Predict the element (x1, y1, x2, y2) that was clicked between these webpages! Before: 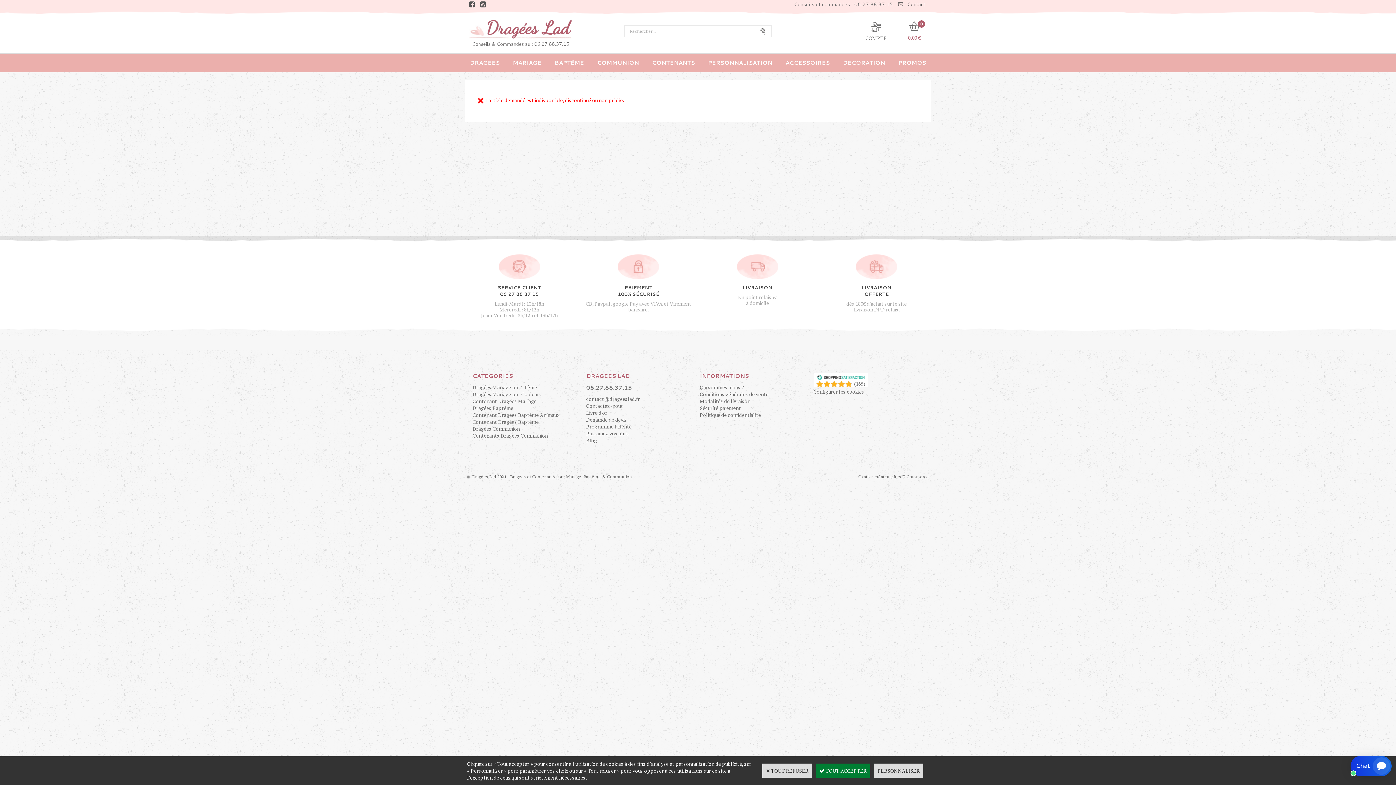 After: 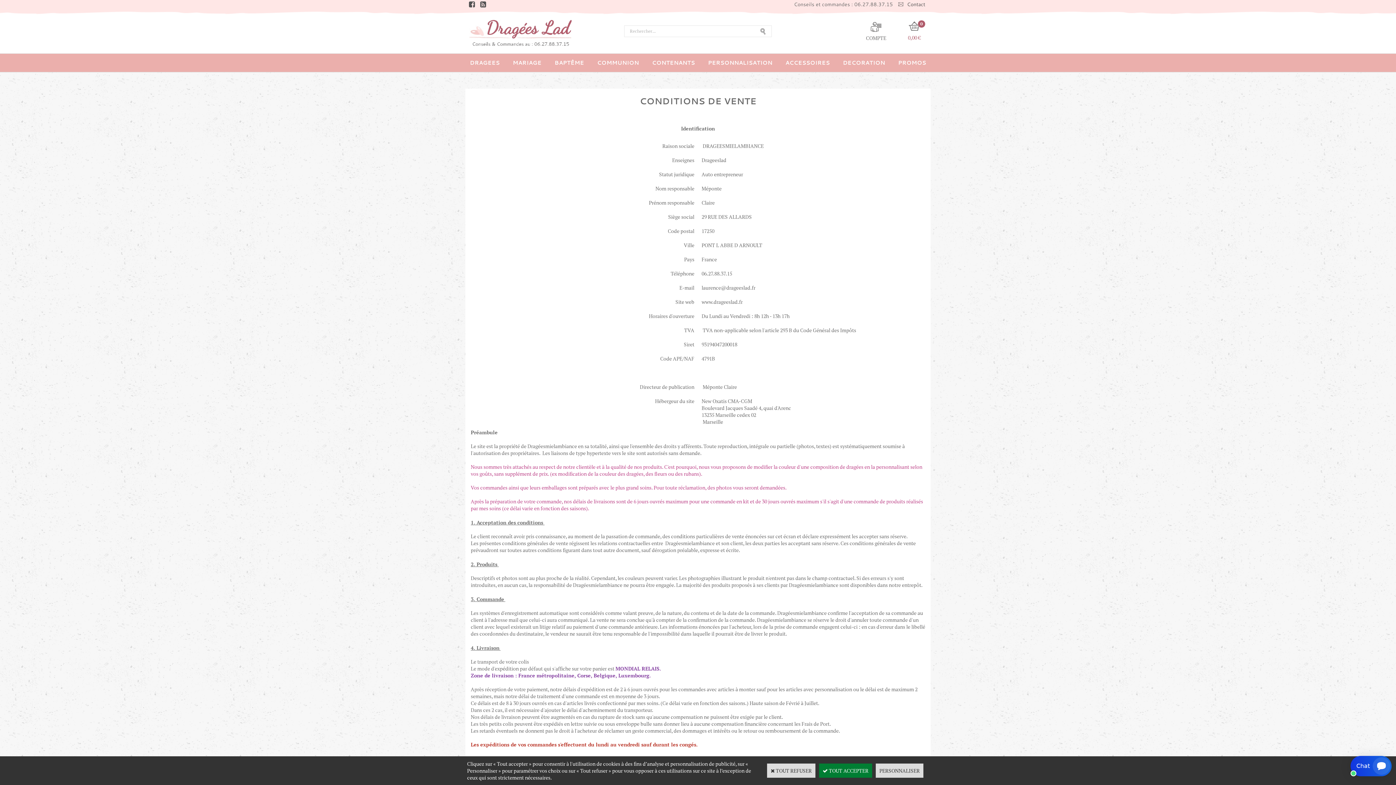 Action: label: Conditions générales de vente bbox: (700, 391, 768, 397)